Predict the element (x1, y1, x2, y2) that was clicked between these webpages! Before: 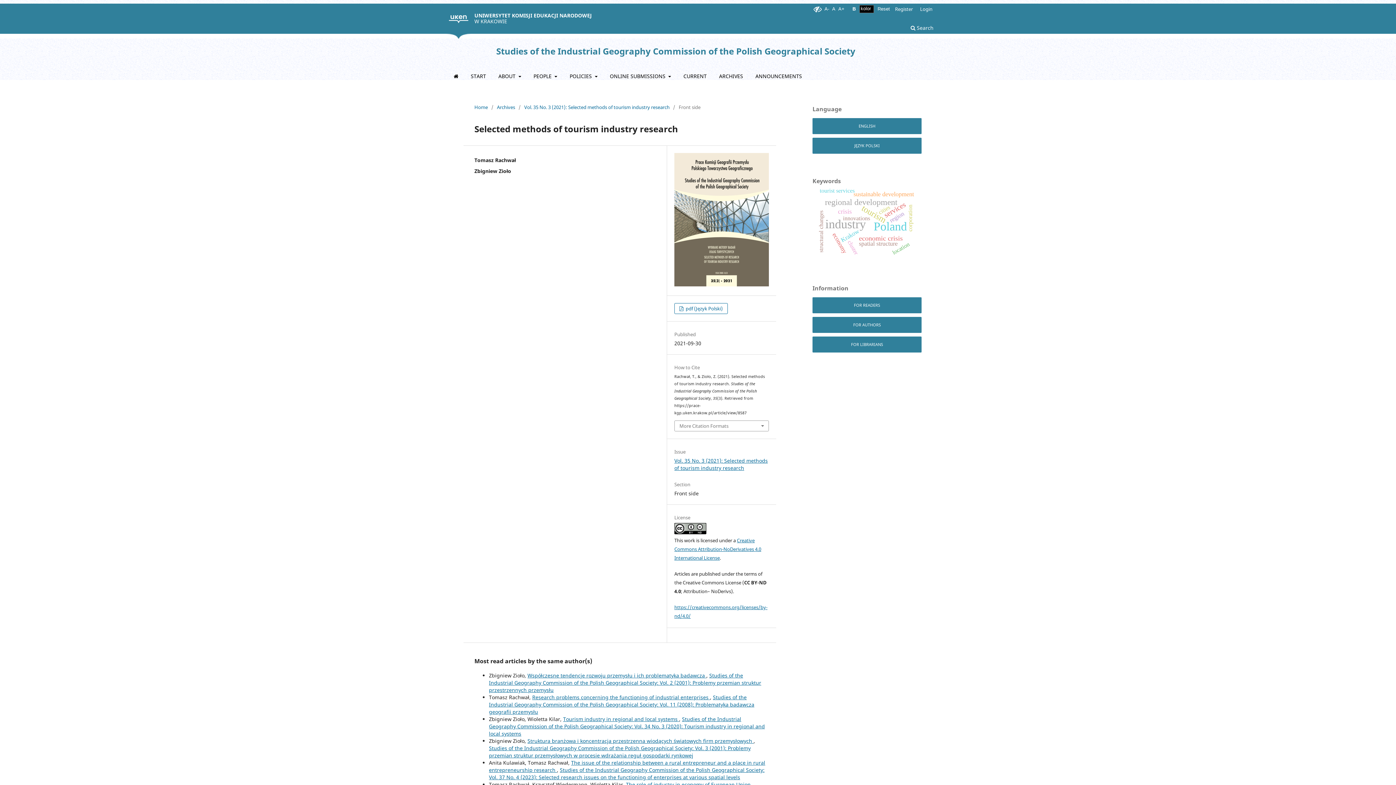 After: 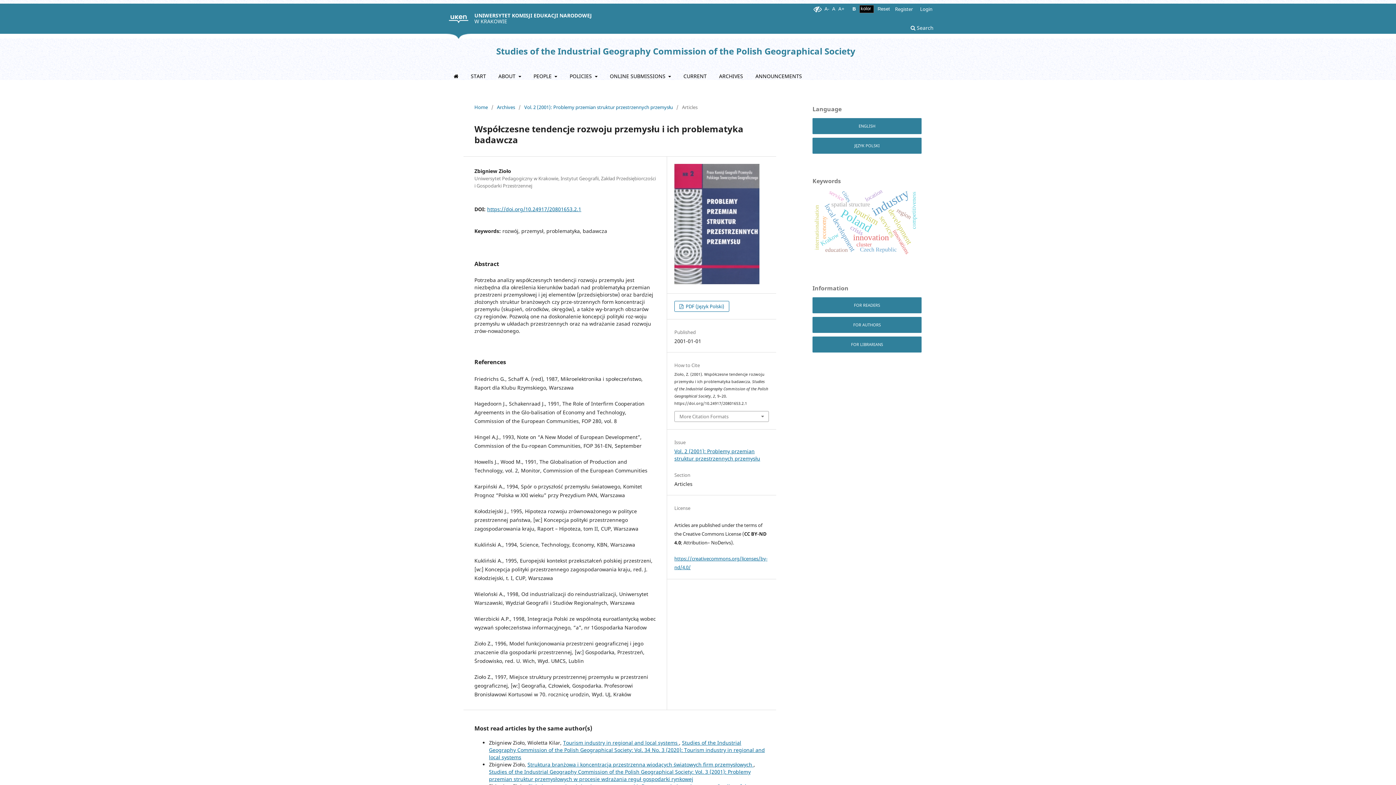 Action: bbox: (527, 672, 706, 679) label: Współczesne tendencje rozwoju przemysłu i ich problematyka badawcza 